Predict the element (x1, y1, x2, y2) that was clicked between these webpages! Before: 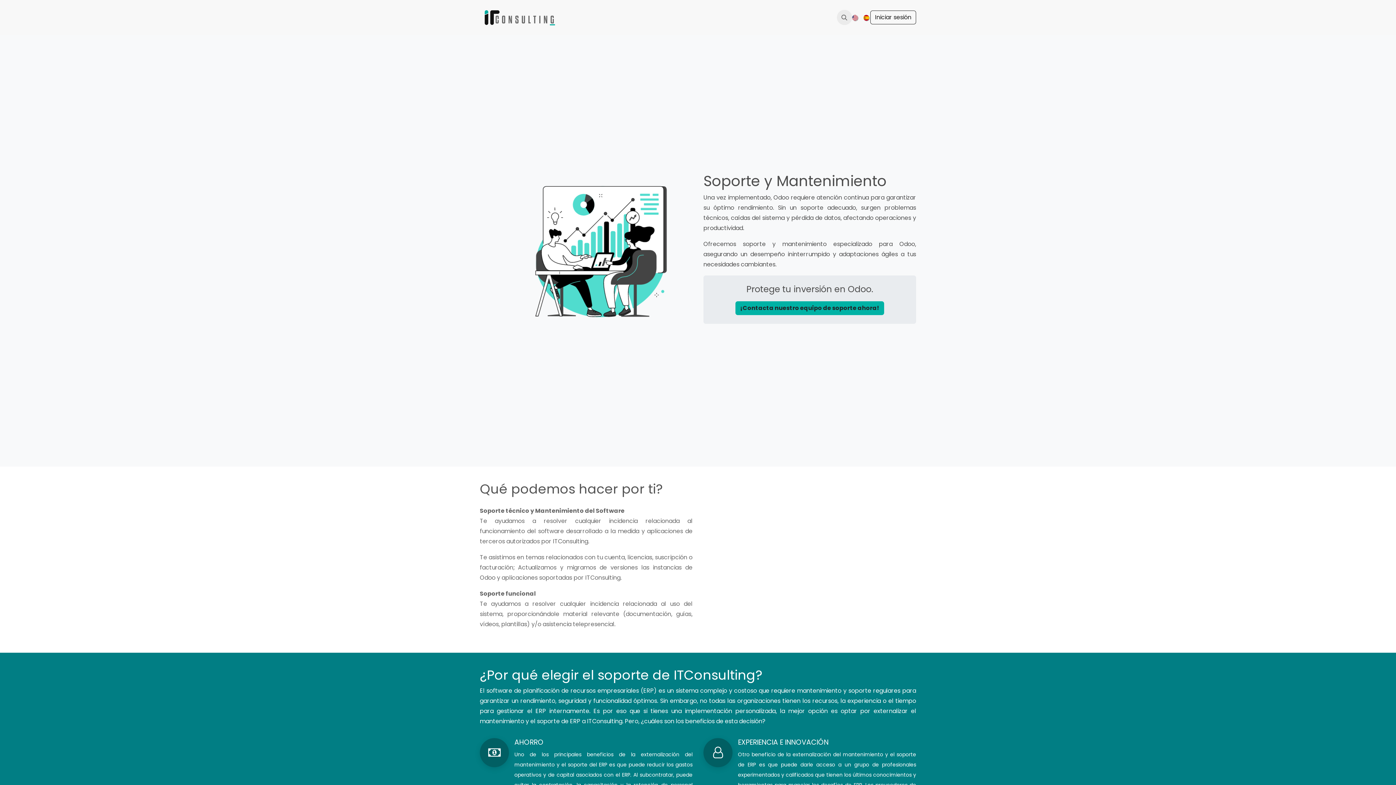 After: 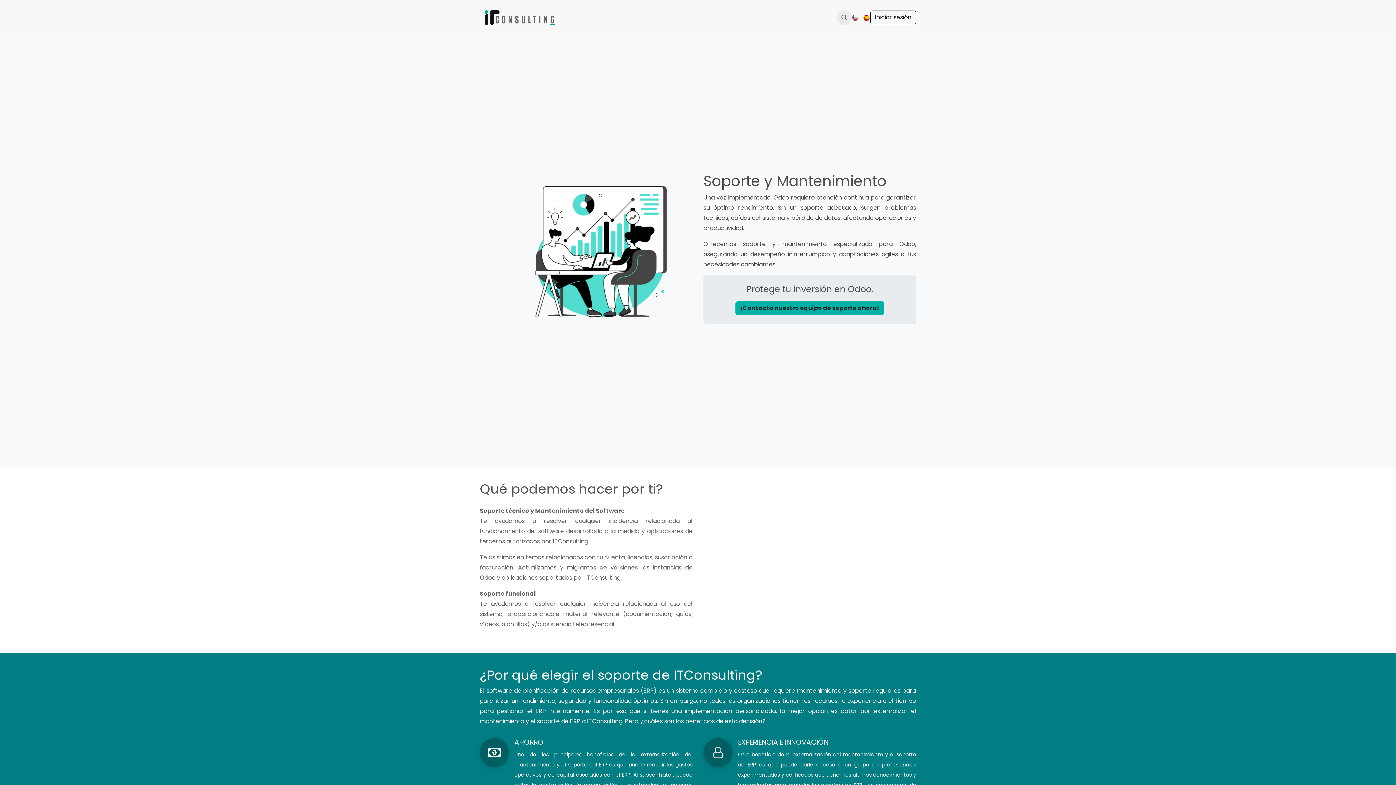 Action: label: Servicios  bbox: (648, 5, 680, 29)